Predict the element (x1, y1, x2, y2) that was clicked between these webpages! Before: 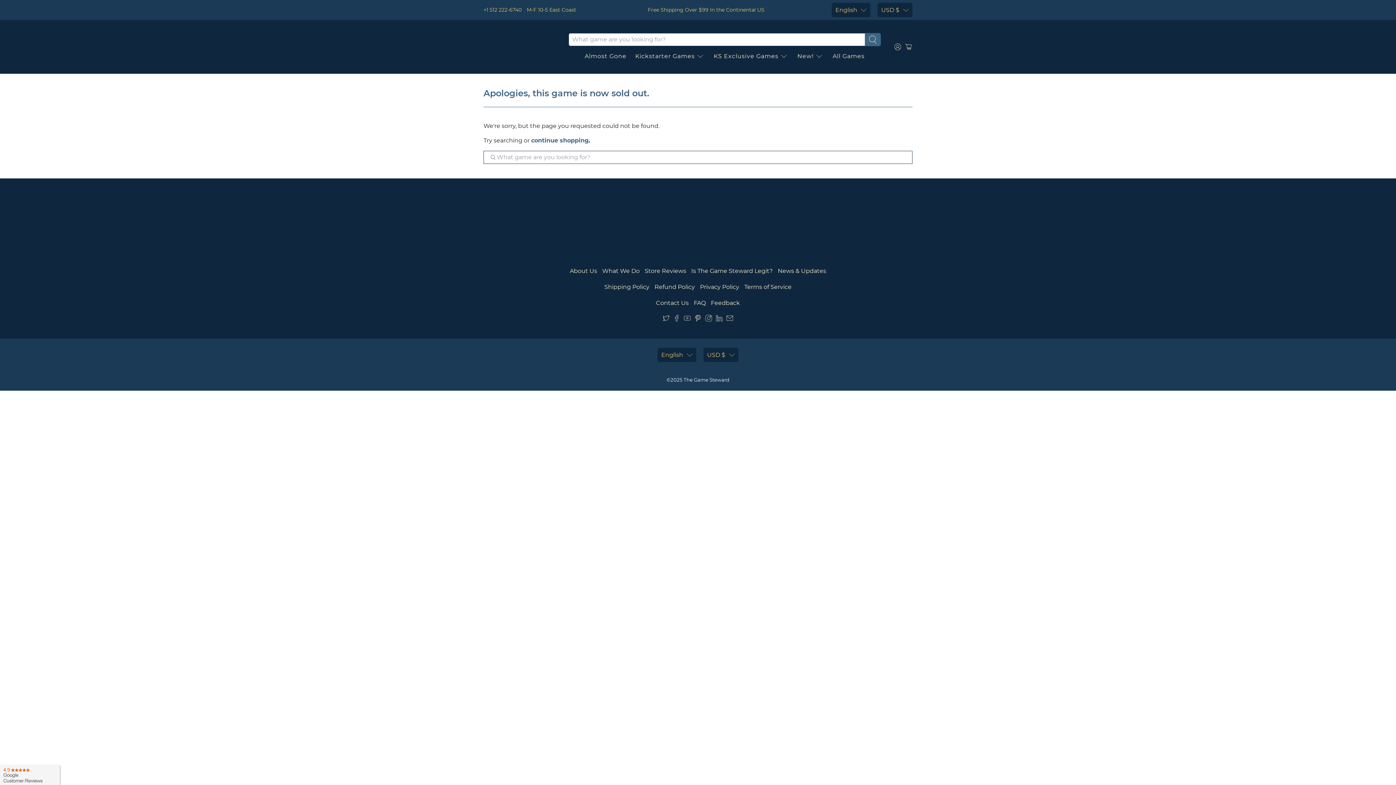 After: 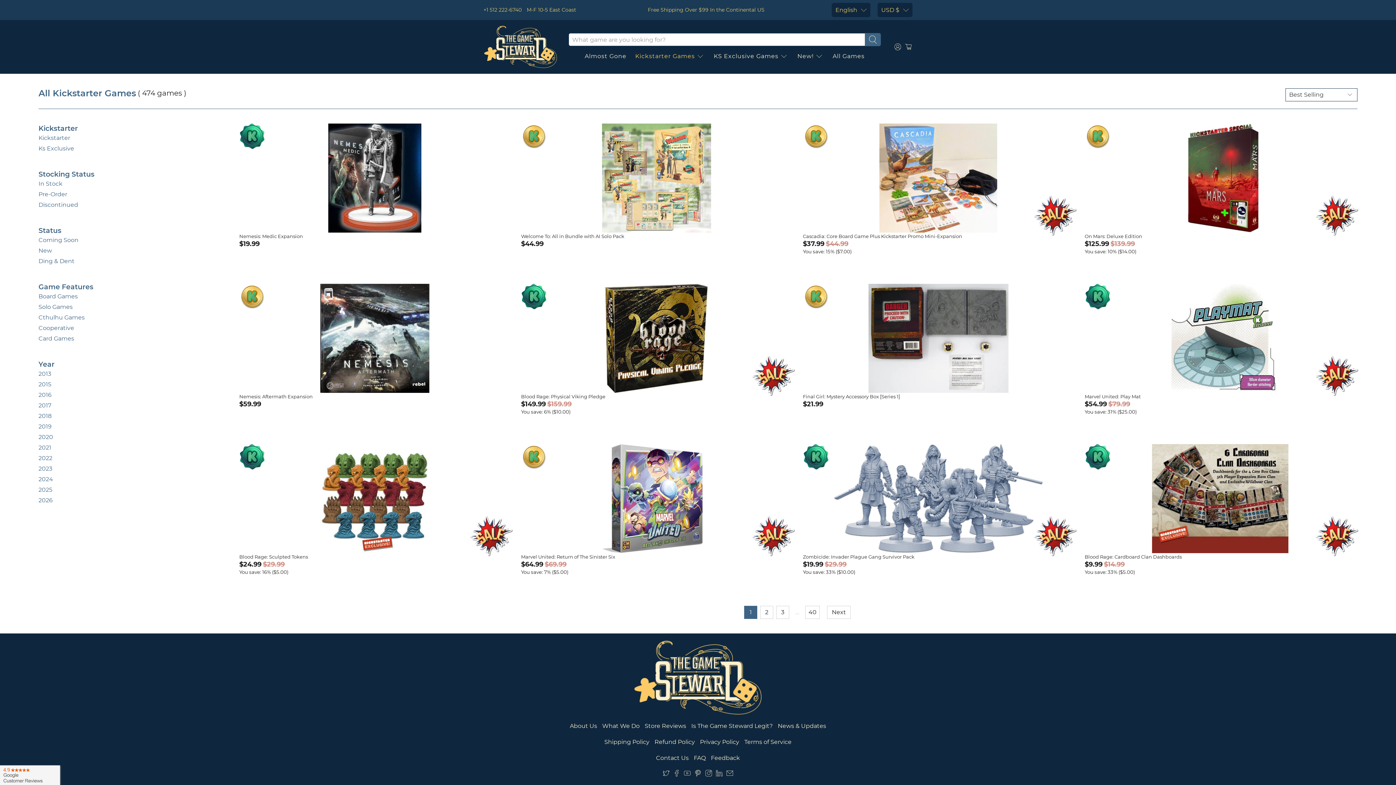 Action: bbox: (631, 46, 709, 60) label: Kickstarter Games